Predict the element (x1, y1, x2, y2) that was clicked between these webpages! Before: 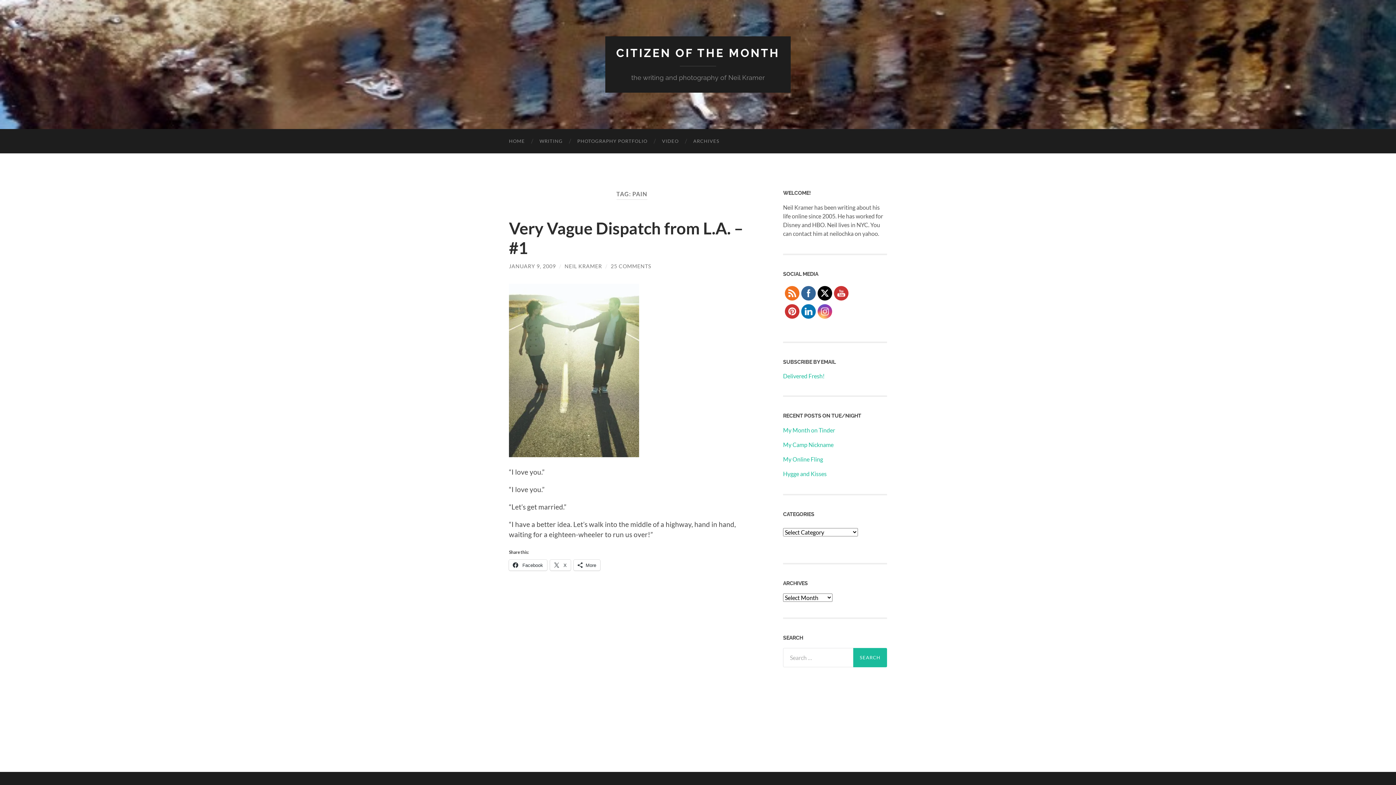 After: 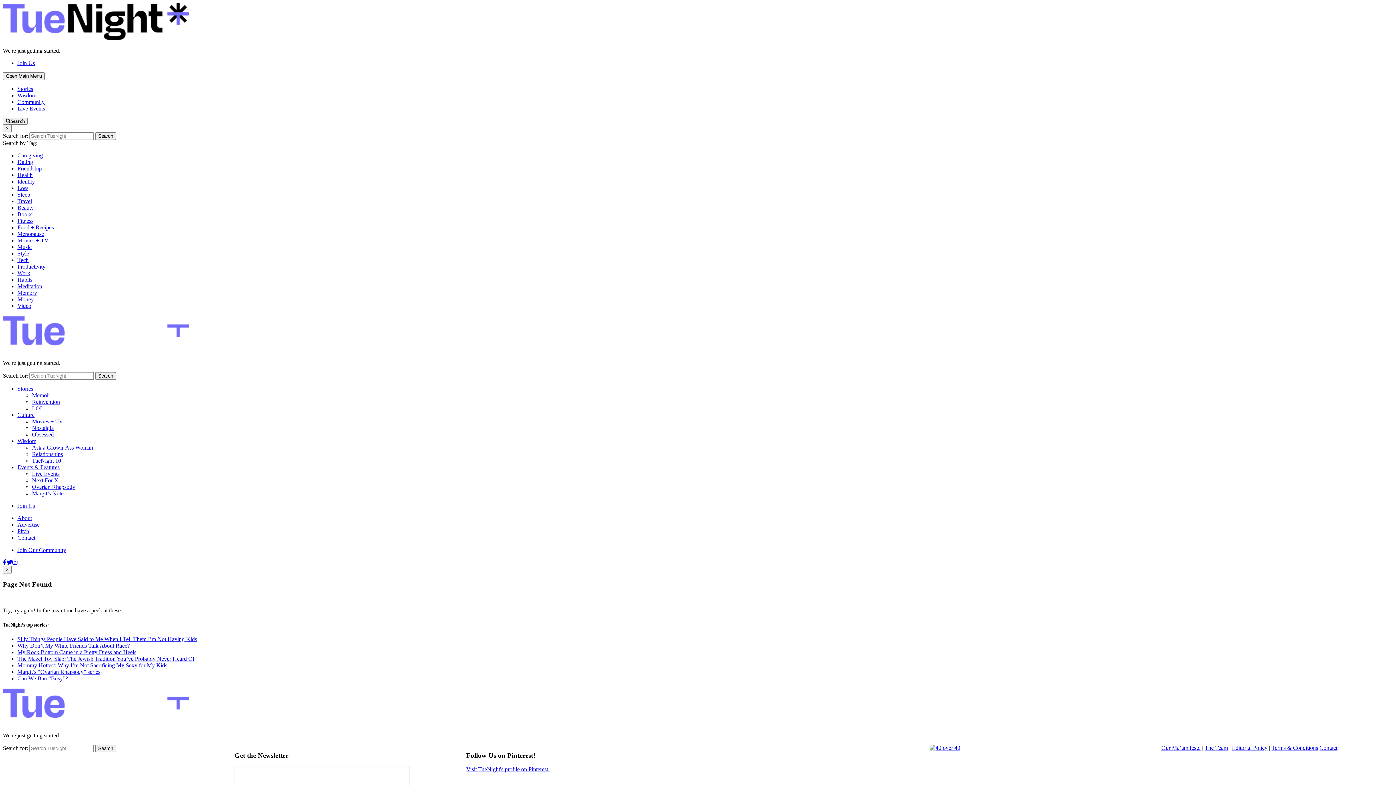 Action: bbox: (783, 456, 823, 463) label: My Online Fling